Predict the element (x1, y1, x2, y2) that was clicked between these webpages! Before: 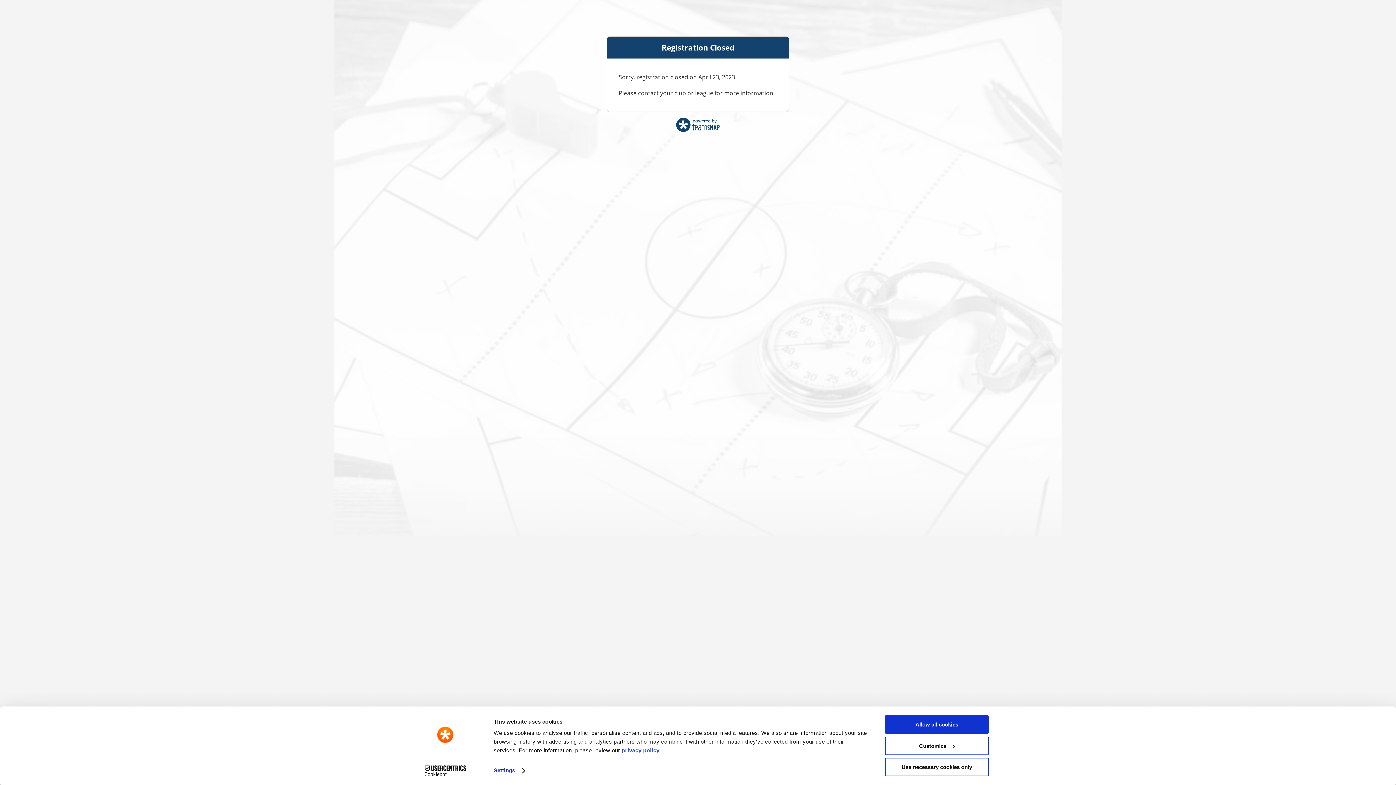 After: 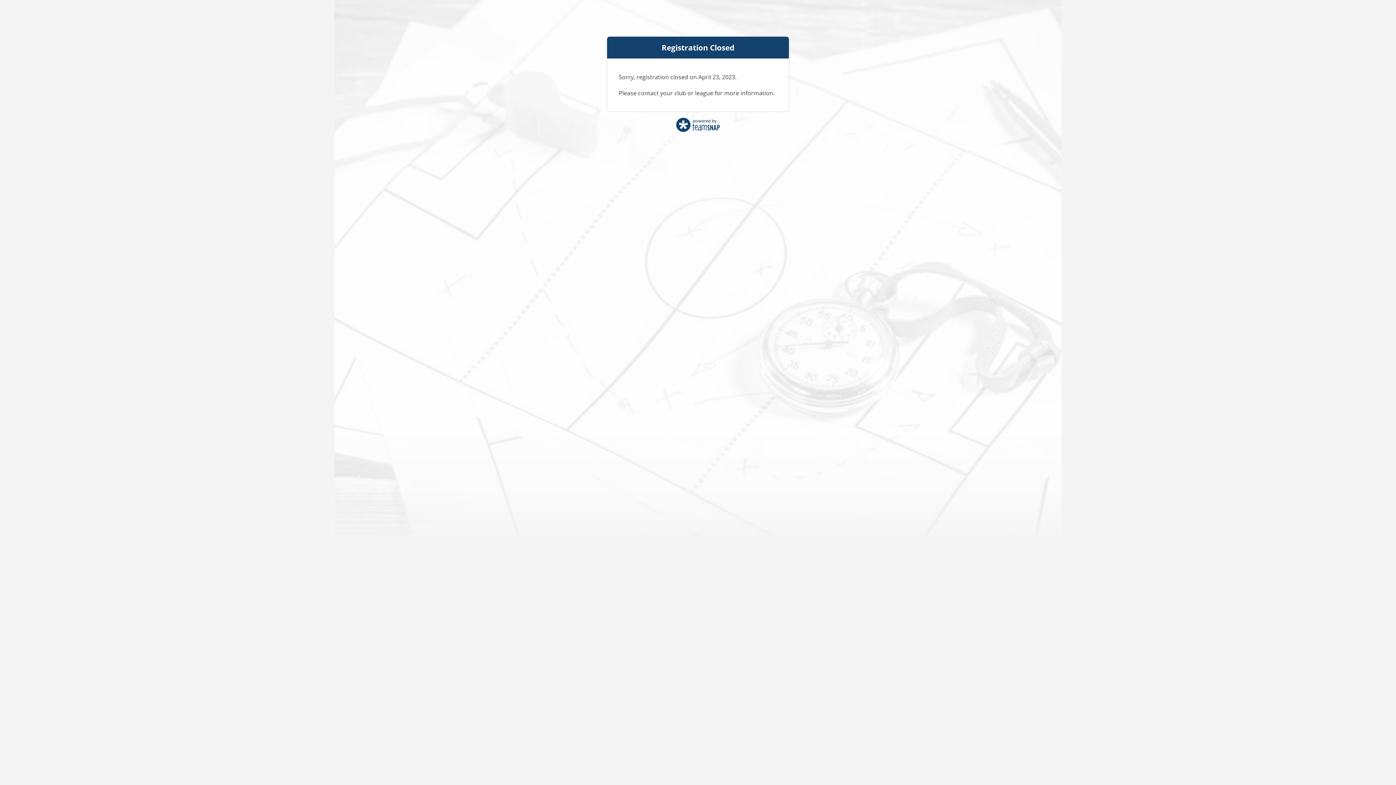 Action: bbox: (885, 758, 989, 776) label: Use necessary cookies only